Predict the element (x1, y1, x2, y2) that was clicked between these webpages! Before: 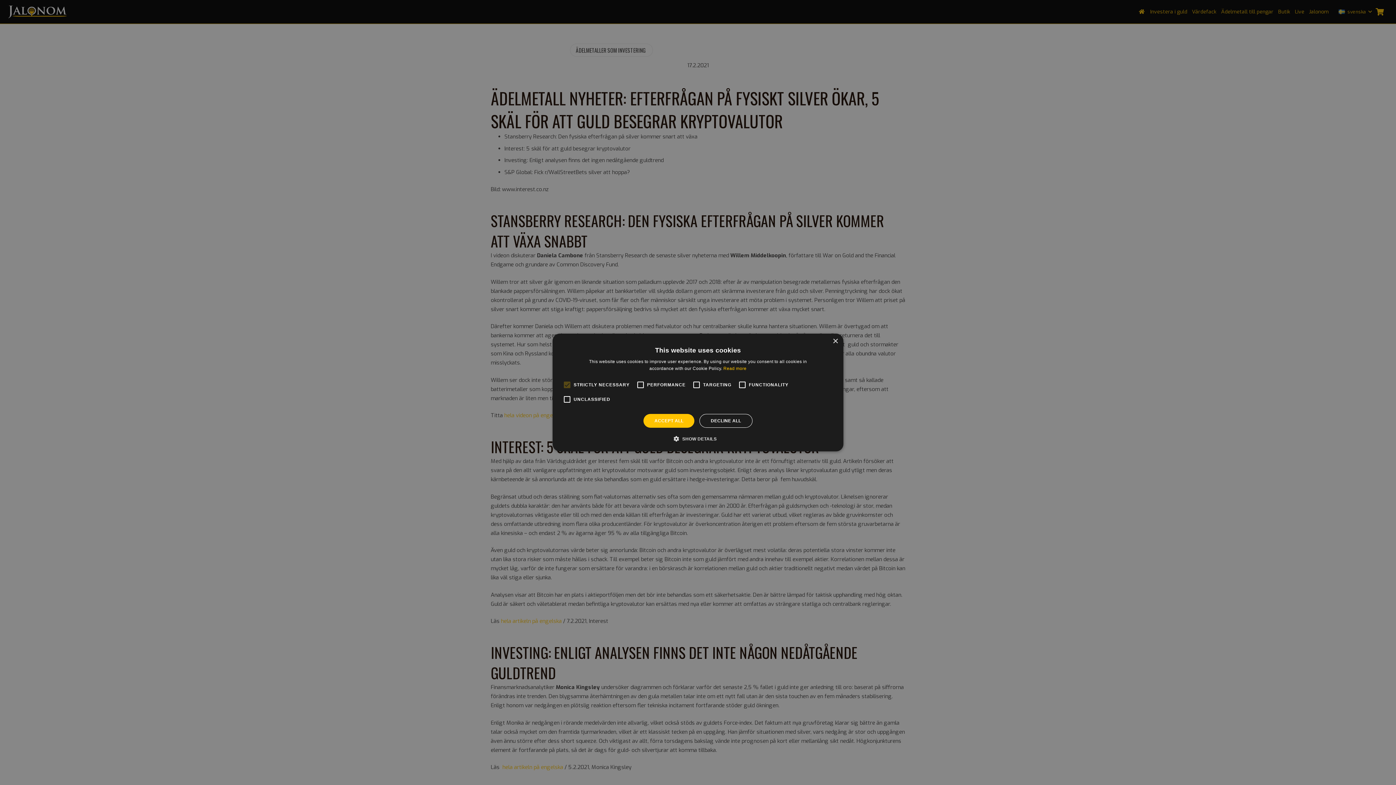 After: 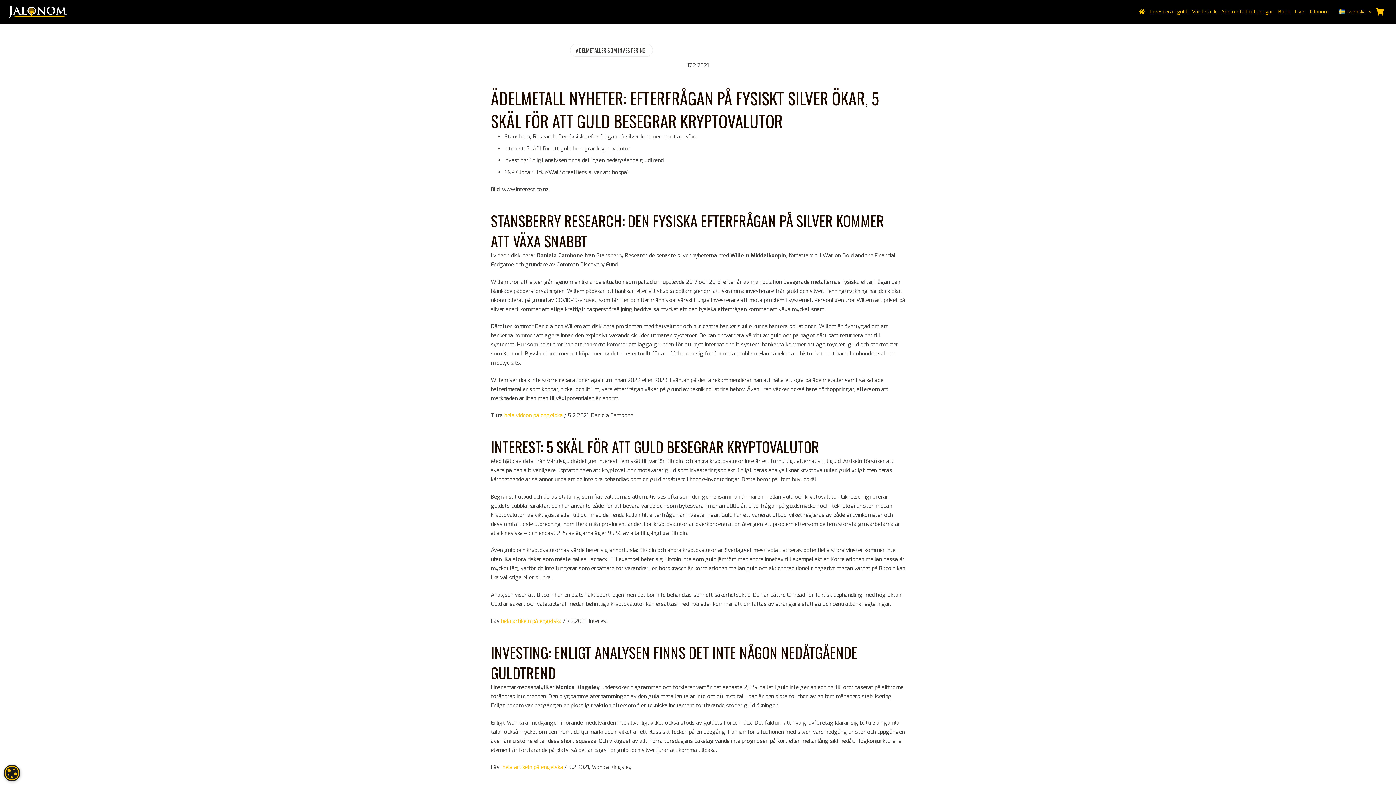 Action: label: ACCEPT ALL bbox: (643, 414, 694, 428)